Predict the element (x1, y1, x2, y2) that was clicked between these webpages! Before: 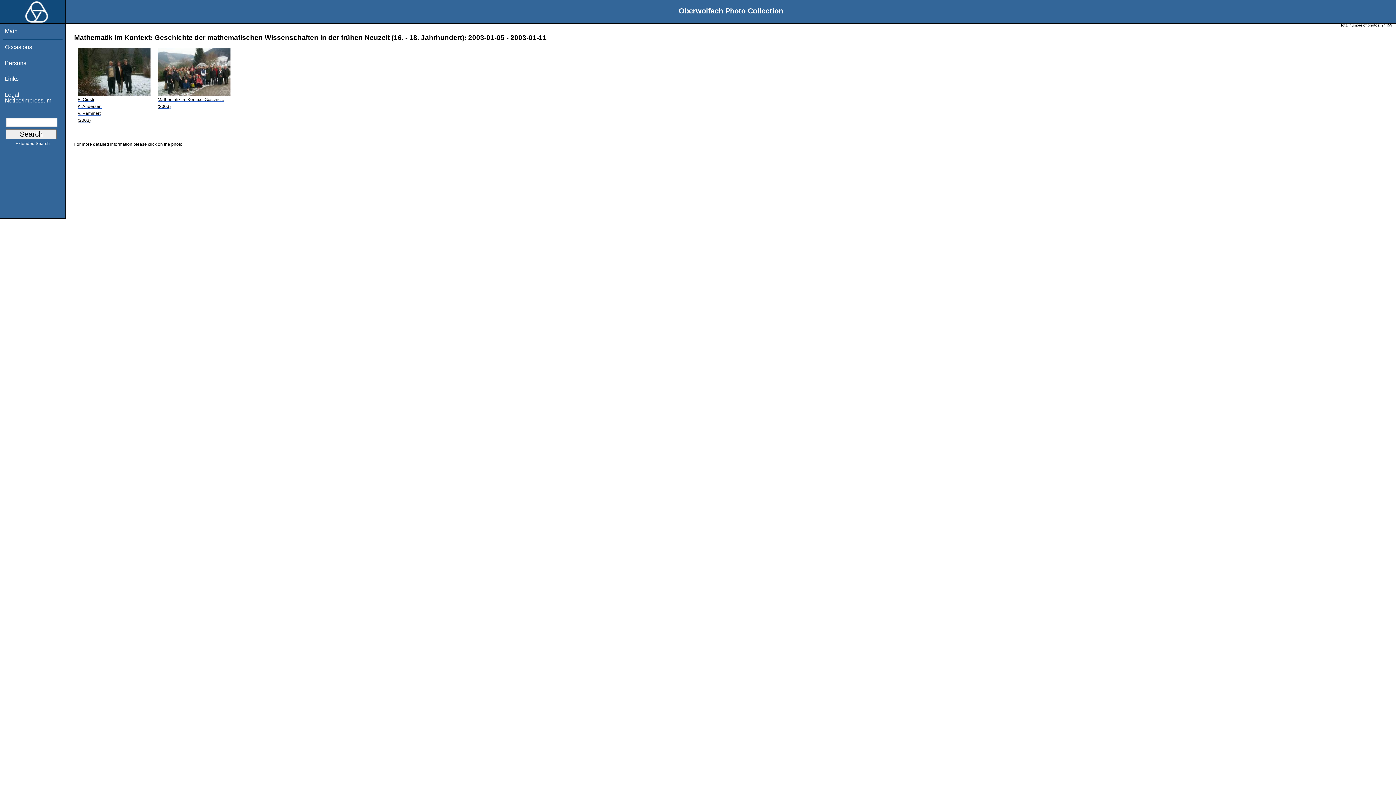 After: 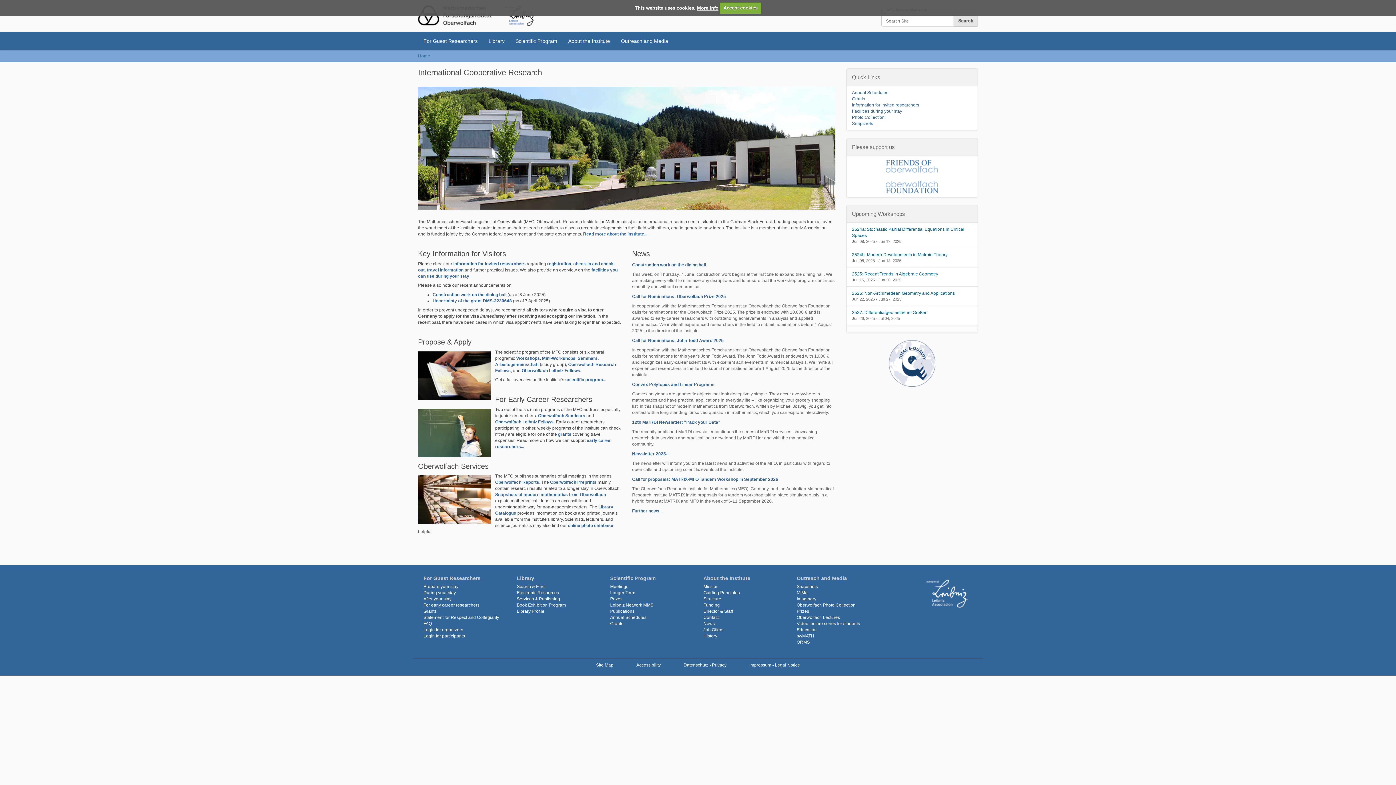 Action: bbox: (0, 16, 48, 24)